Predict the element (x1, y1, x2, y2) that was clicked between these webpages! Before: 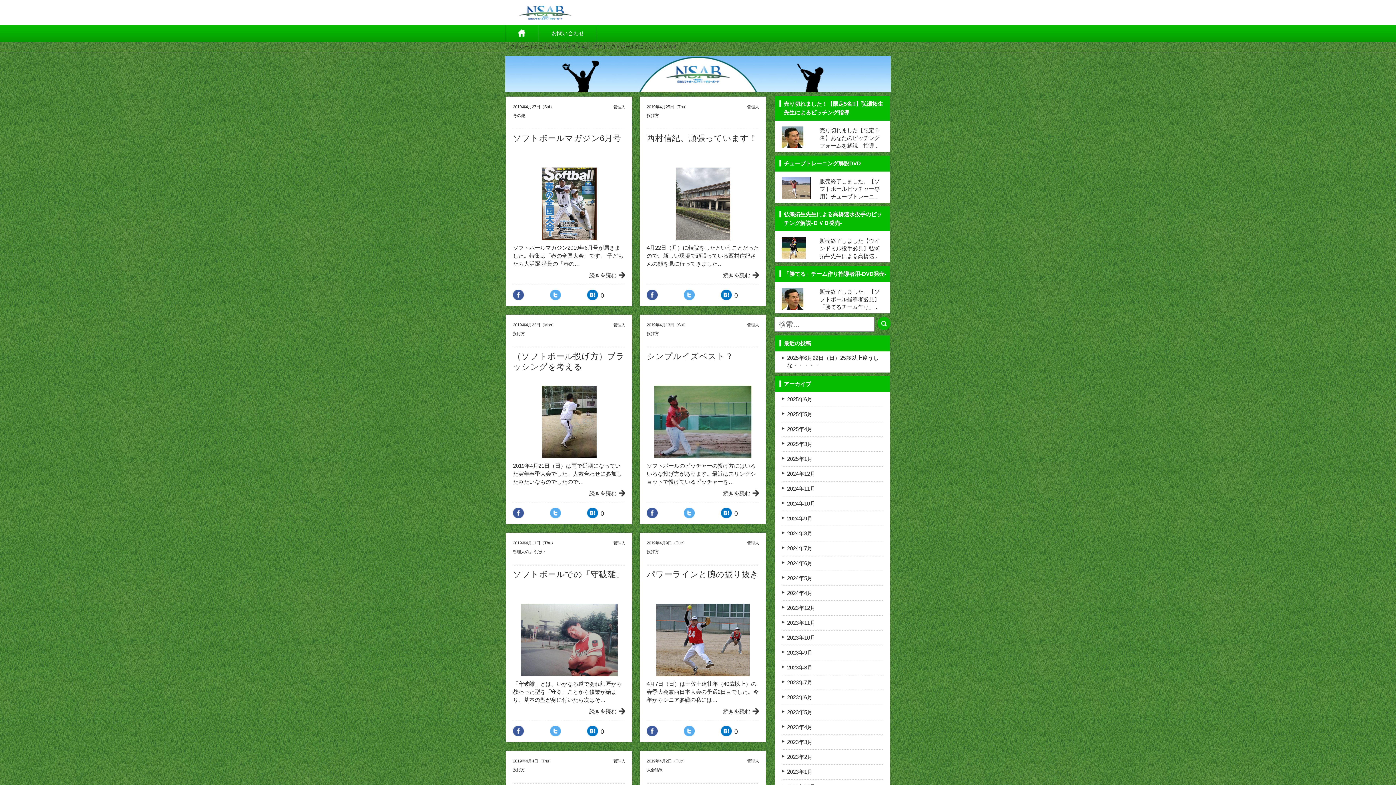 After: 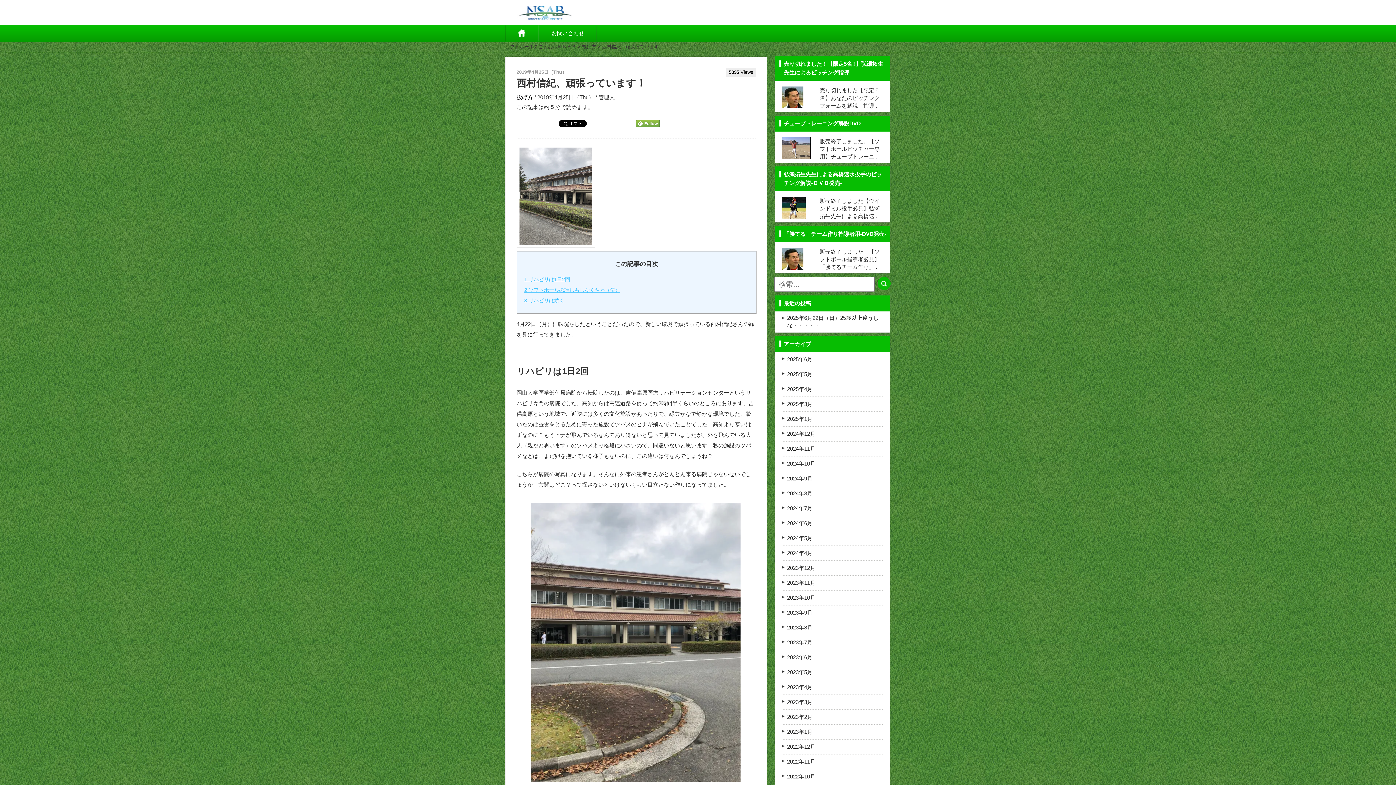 Action: bbox: (675, 232, 730, 238)